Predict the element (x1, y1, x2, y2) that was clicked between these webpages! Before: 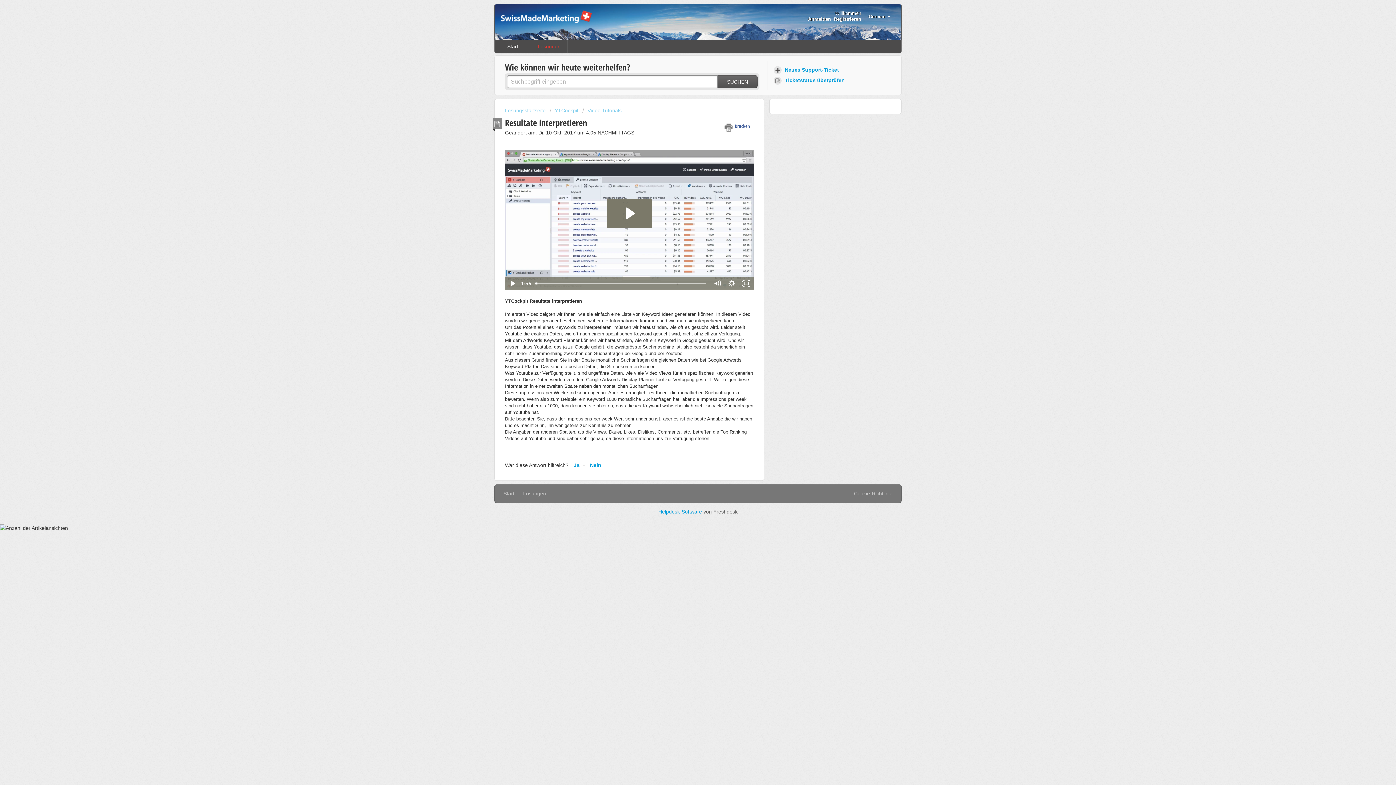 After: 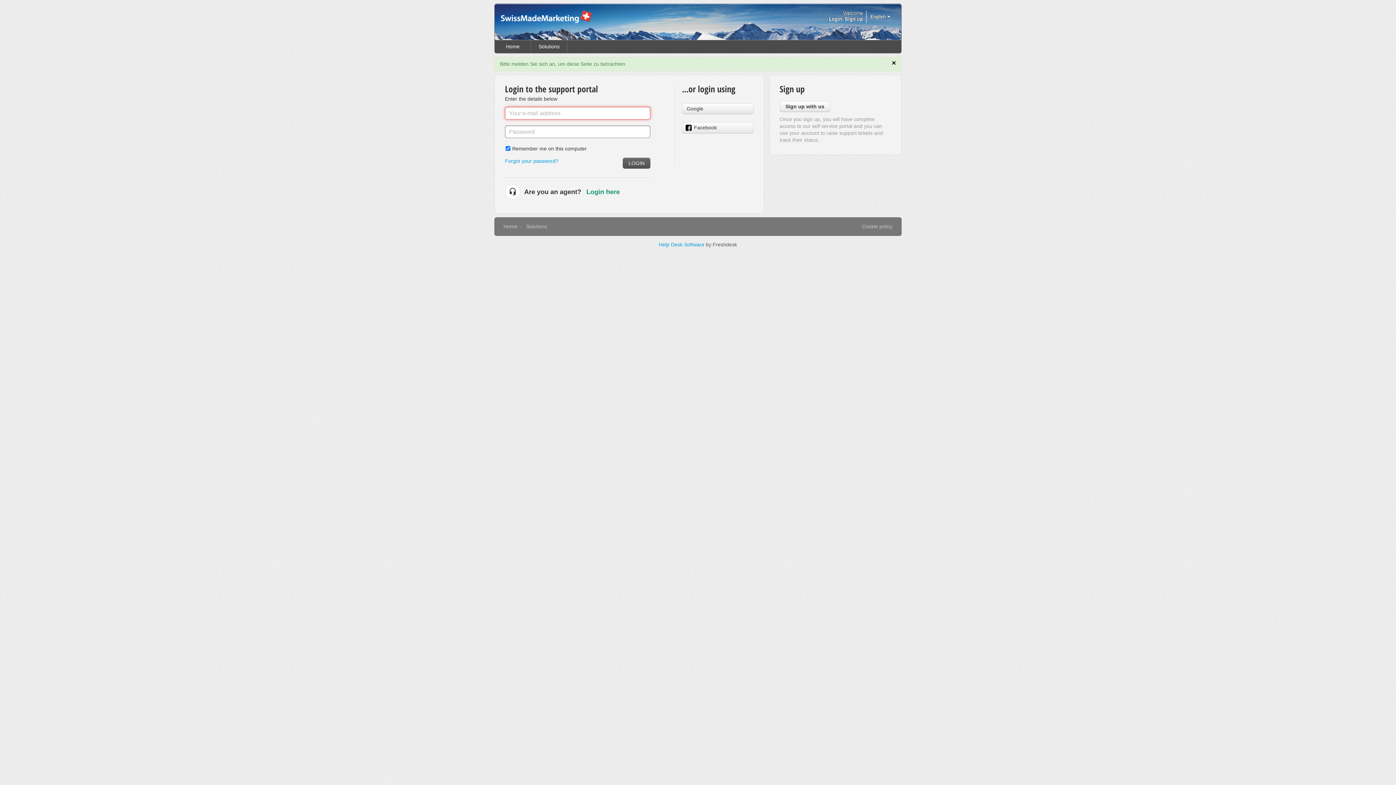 Action: label:  Ticketstatus überprüfen bbox: (773, 75, 847, 85)